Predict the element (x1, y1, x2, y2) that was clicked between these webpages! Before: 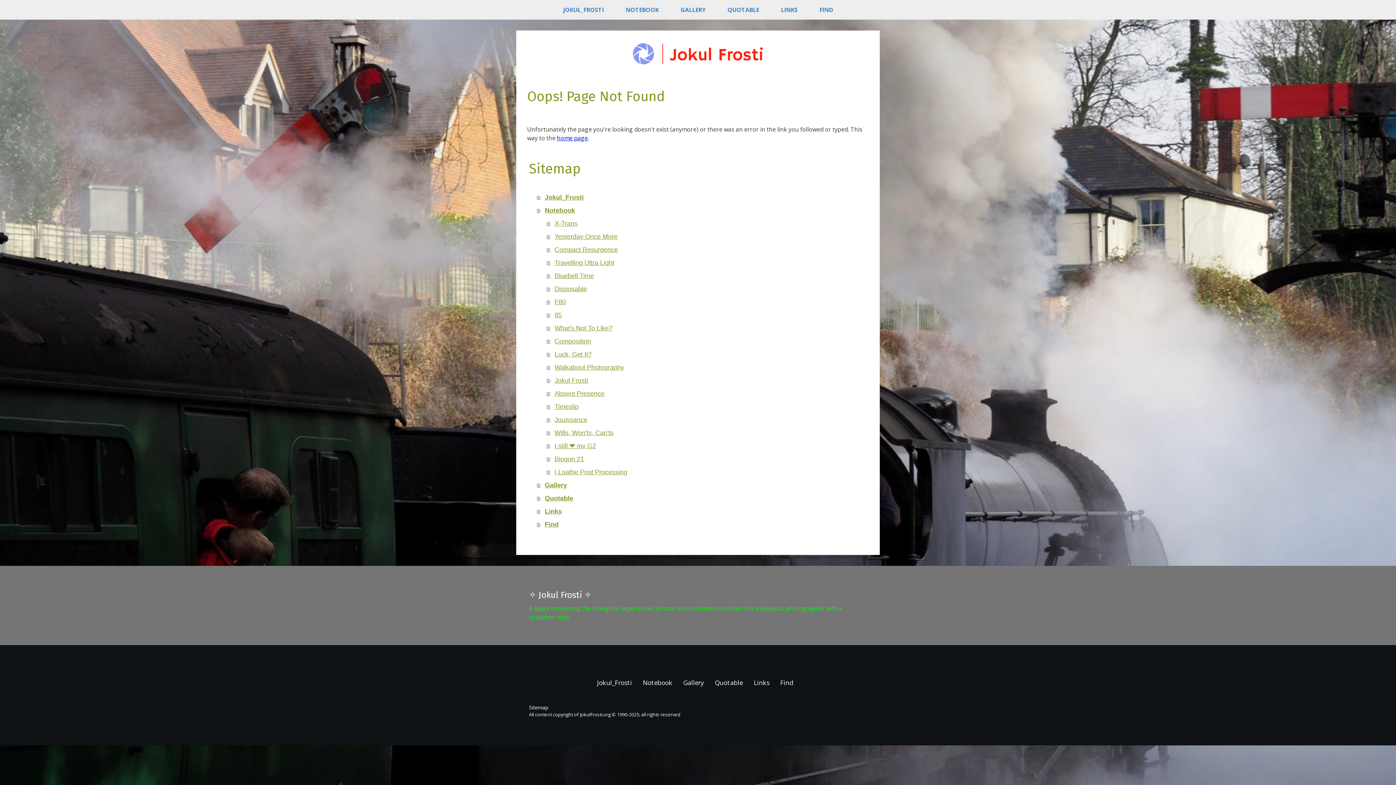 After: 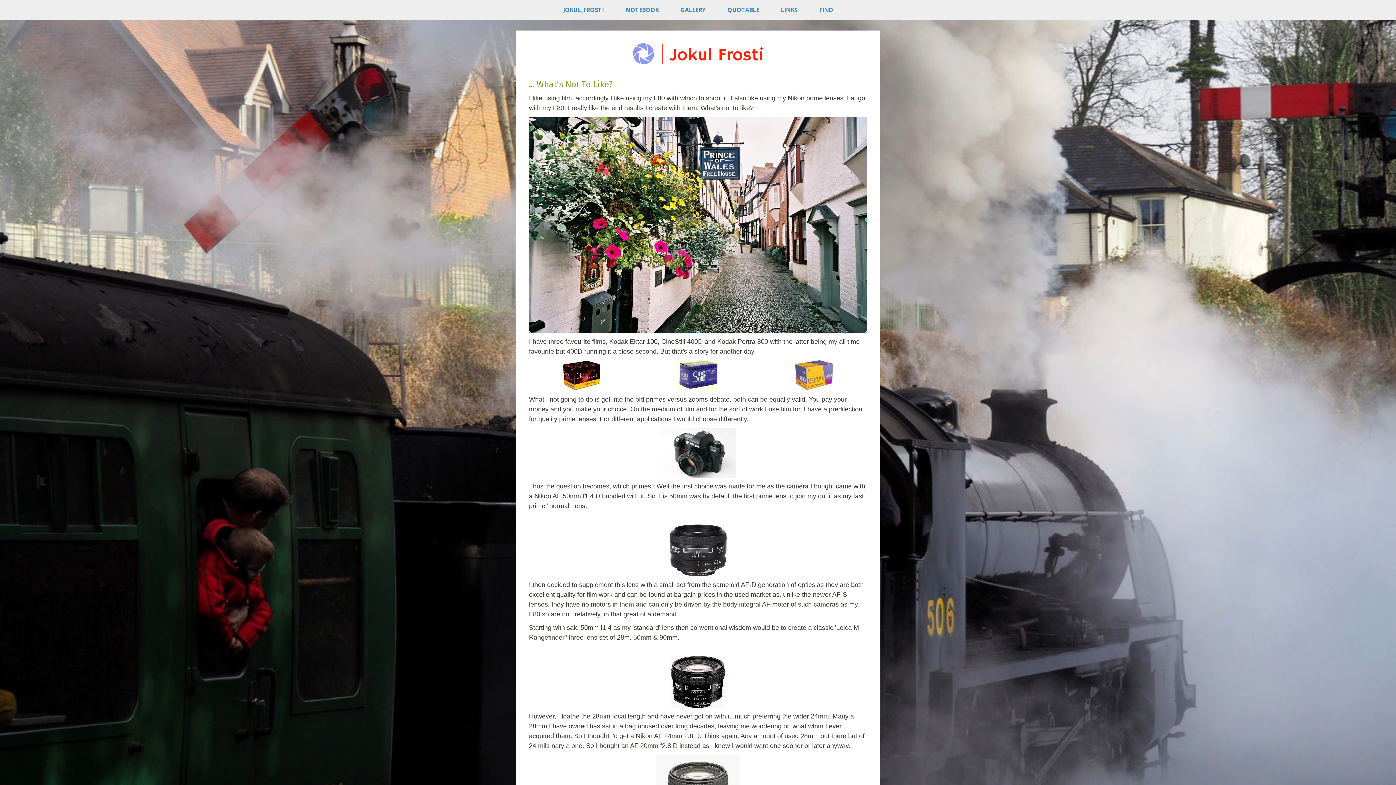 Action: bbox: (546, 321, 869, 334) label: What's Not To Like?